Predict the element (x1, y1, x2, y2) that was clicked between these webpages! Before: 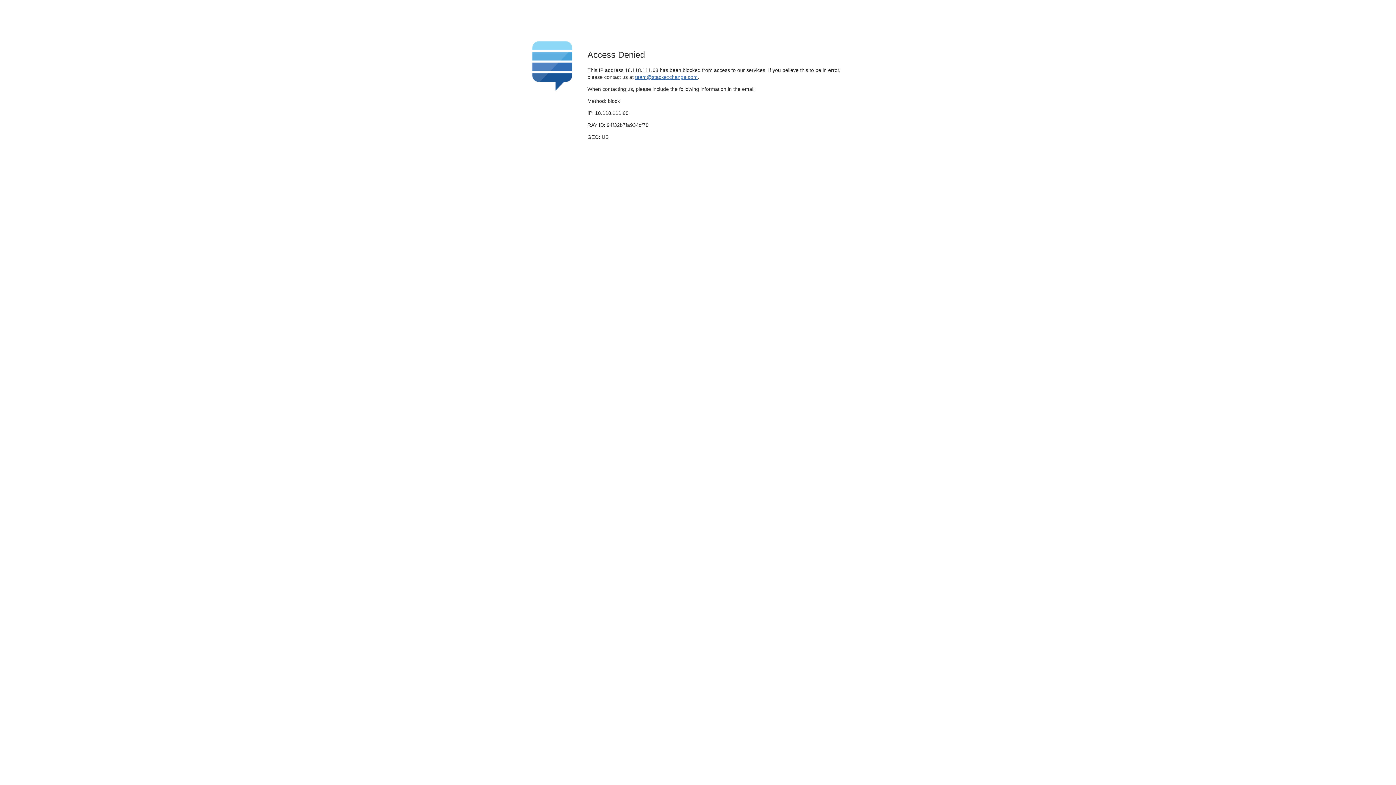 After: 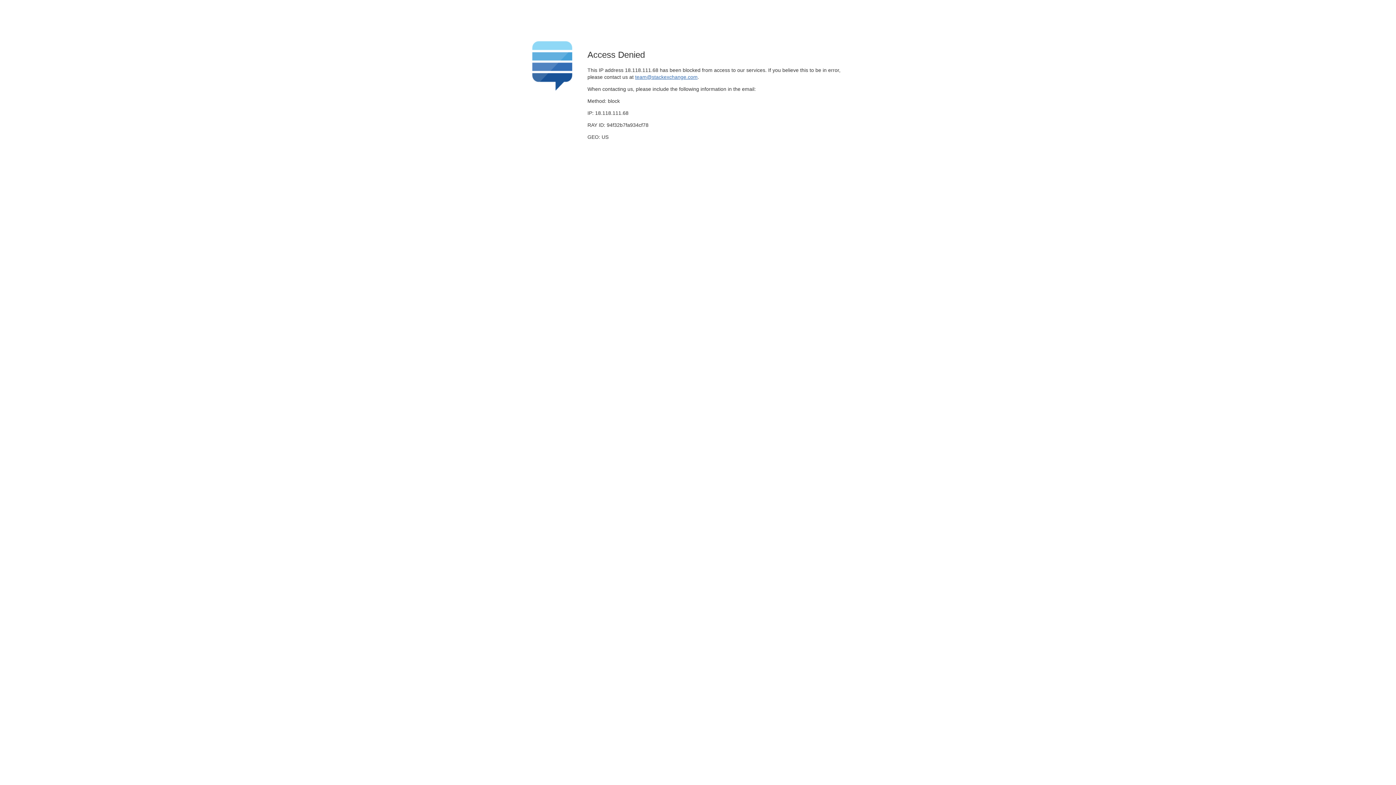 Action: bbox: (635, 74, 697, 79) label: team@stackexchange.com